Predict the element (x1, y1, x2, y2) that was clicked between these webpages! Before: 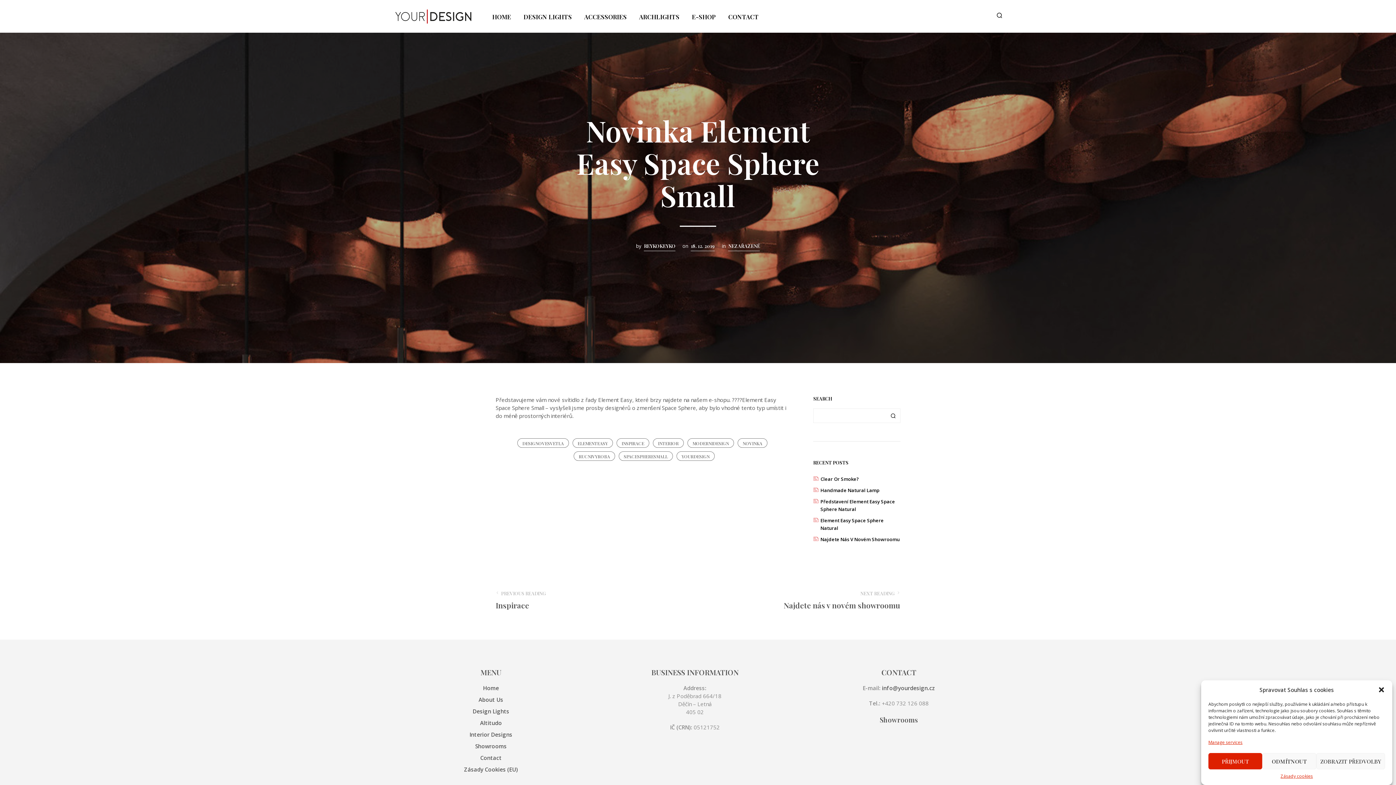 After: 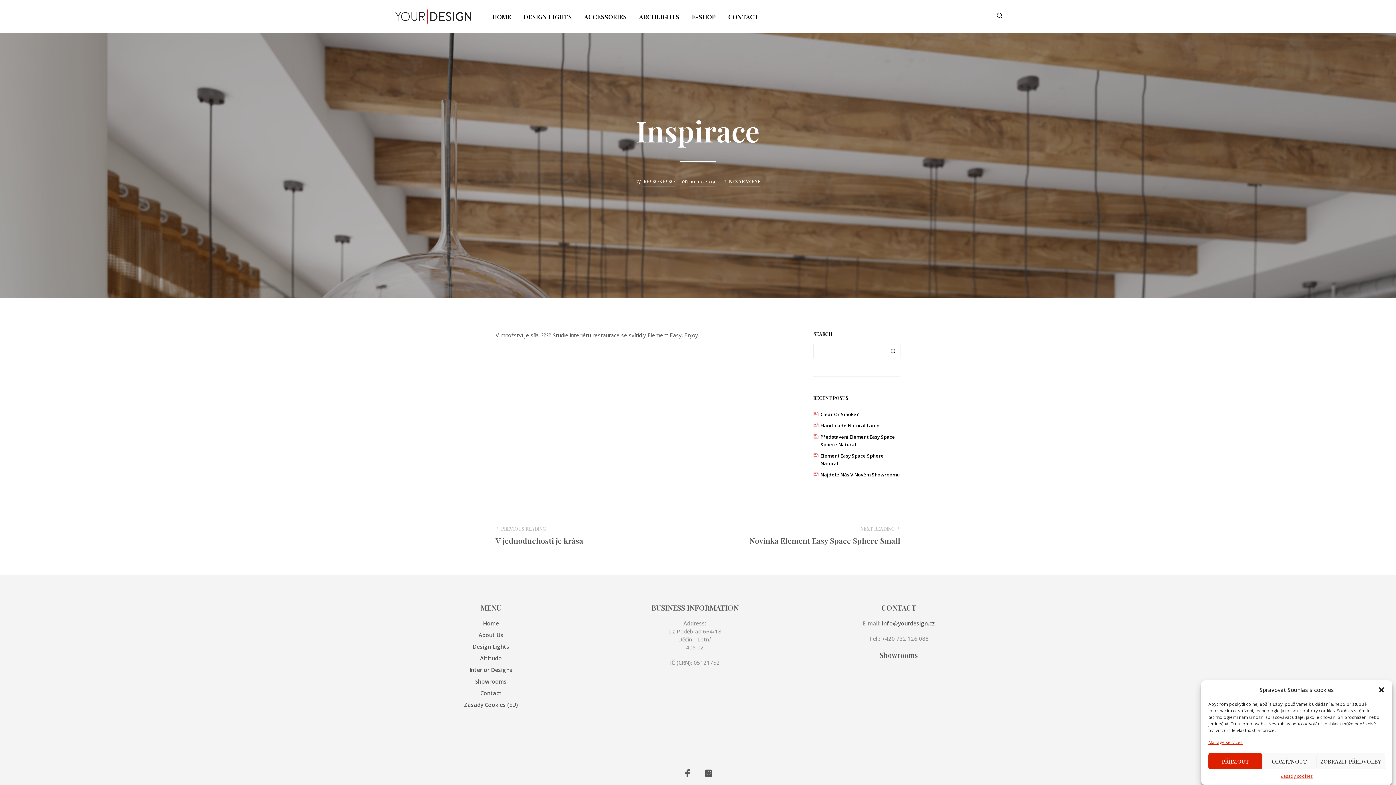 Action: bbox: (495, 588, 546, 612) label: PREVIOUS READING
Inspirace